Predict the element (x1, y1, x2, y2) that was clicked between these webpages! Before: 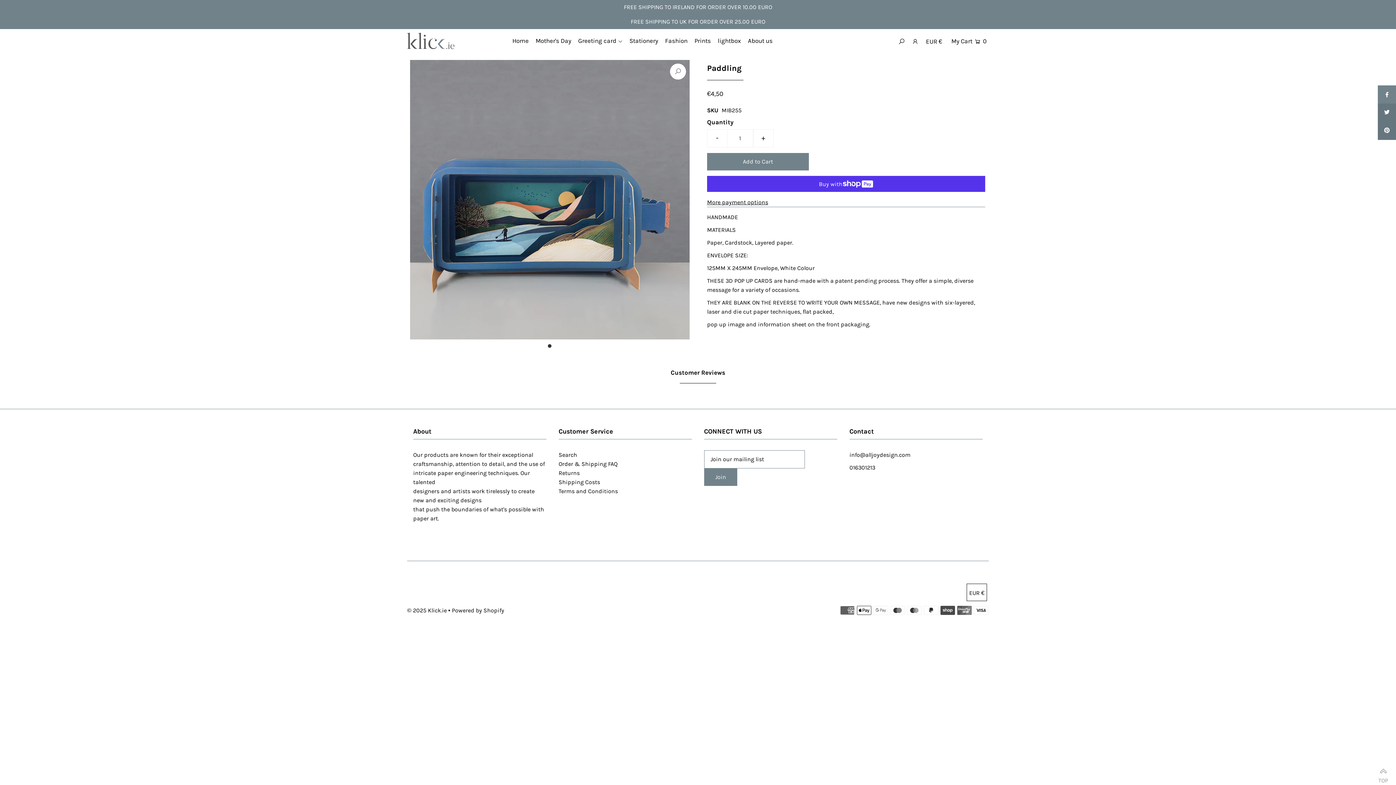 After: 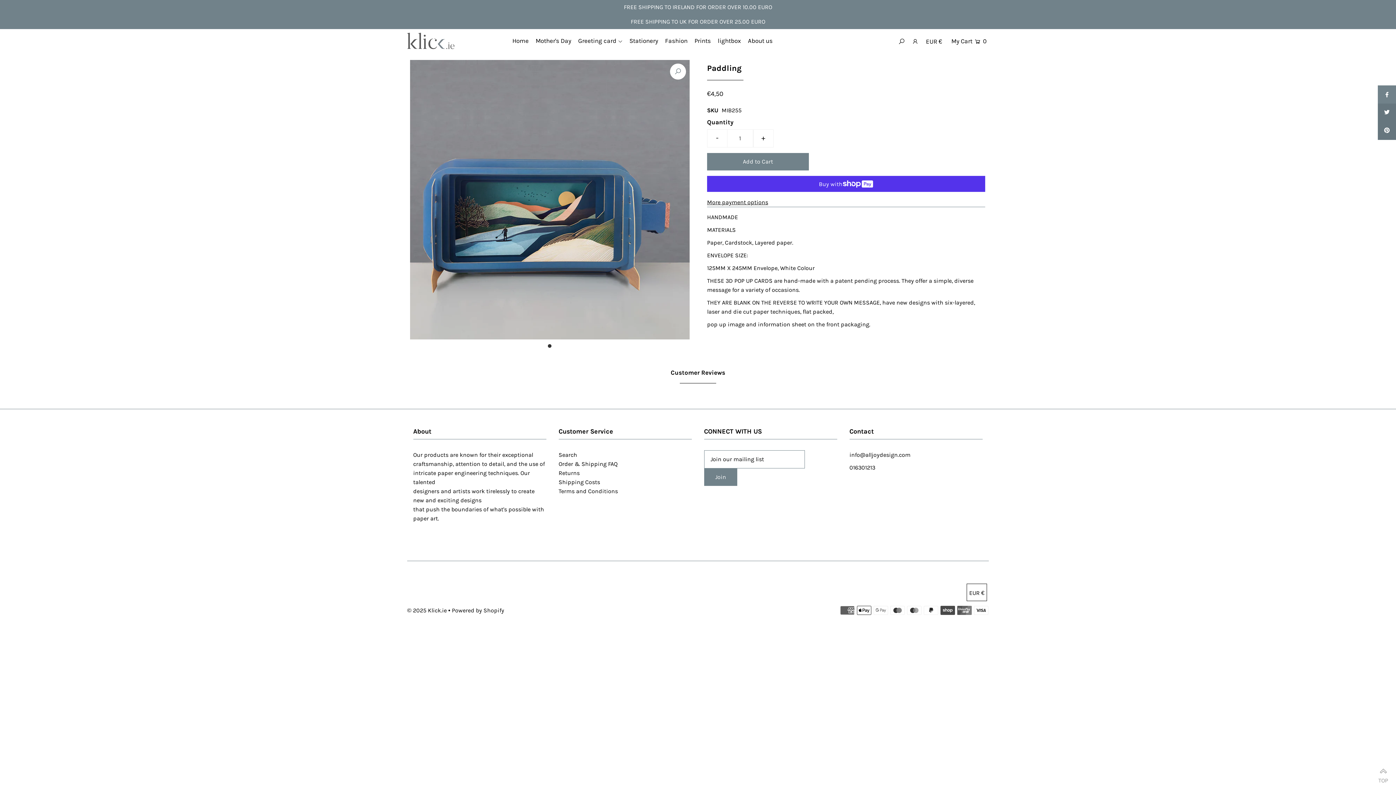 Action: bbox: (1378, 85, 1396, 103)